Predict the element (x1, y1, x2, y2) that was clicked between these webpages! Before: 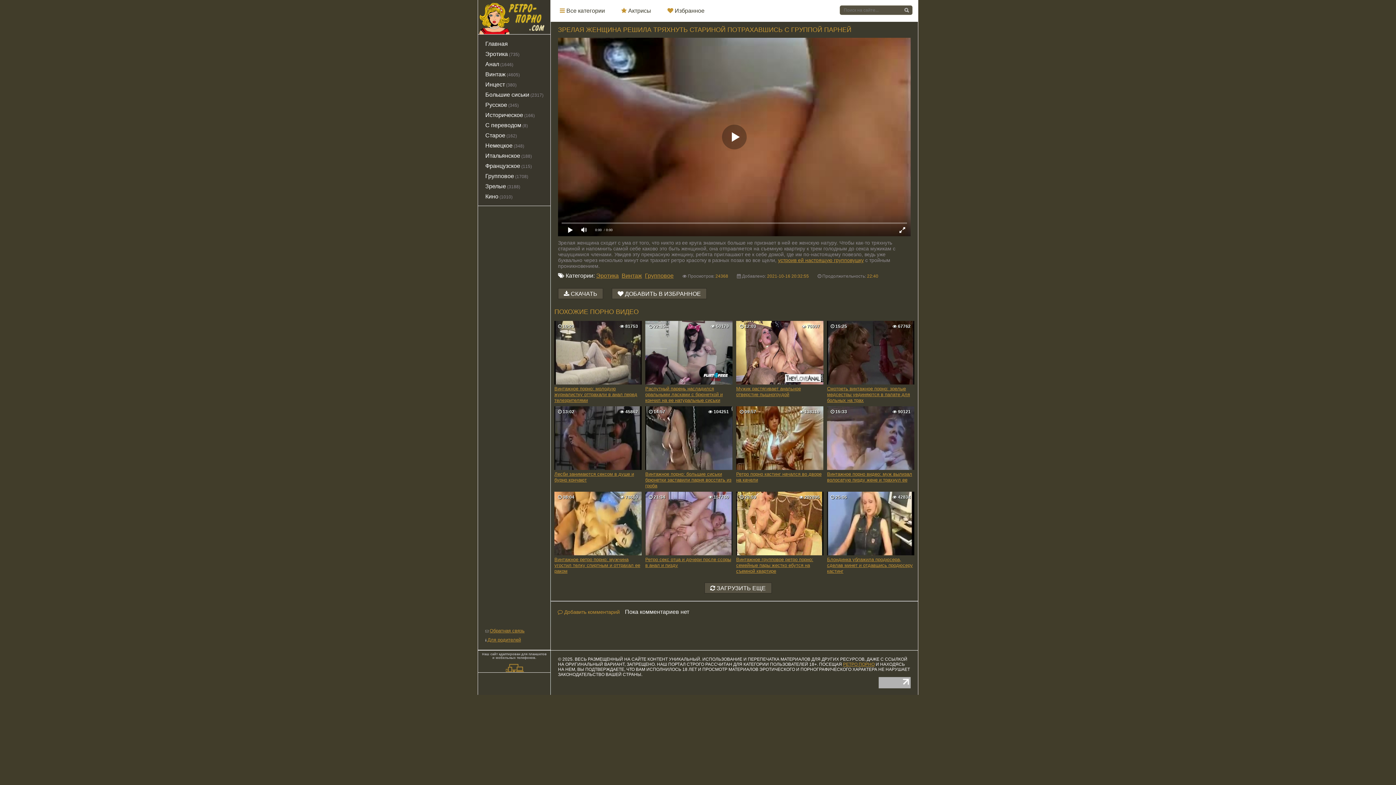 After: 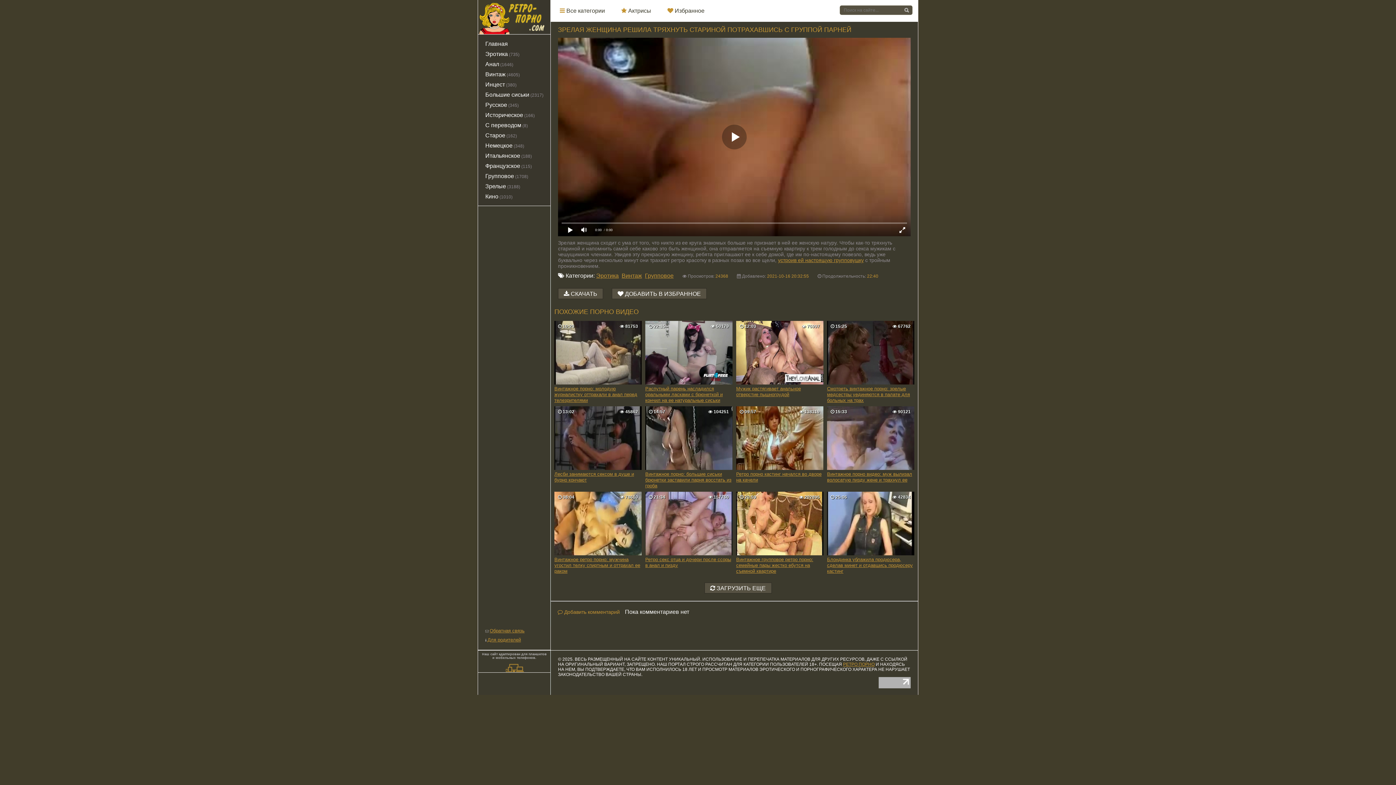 Action: bbox: (878, 684, 910, 689)